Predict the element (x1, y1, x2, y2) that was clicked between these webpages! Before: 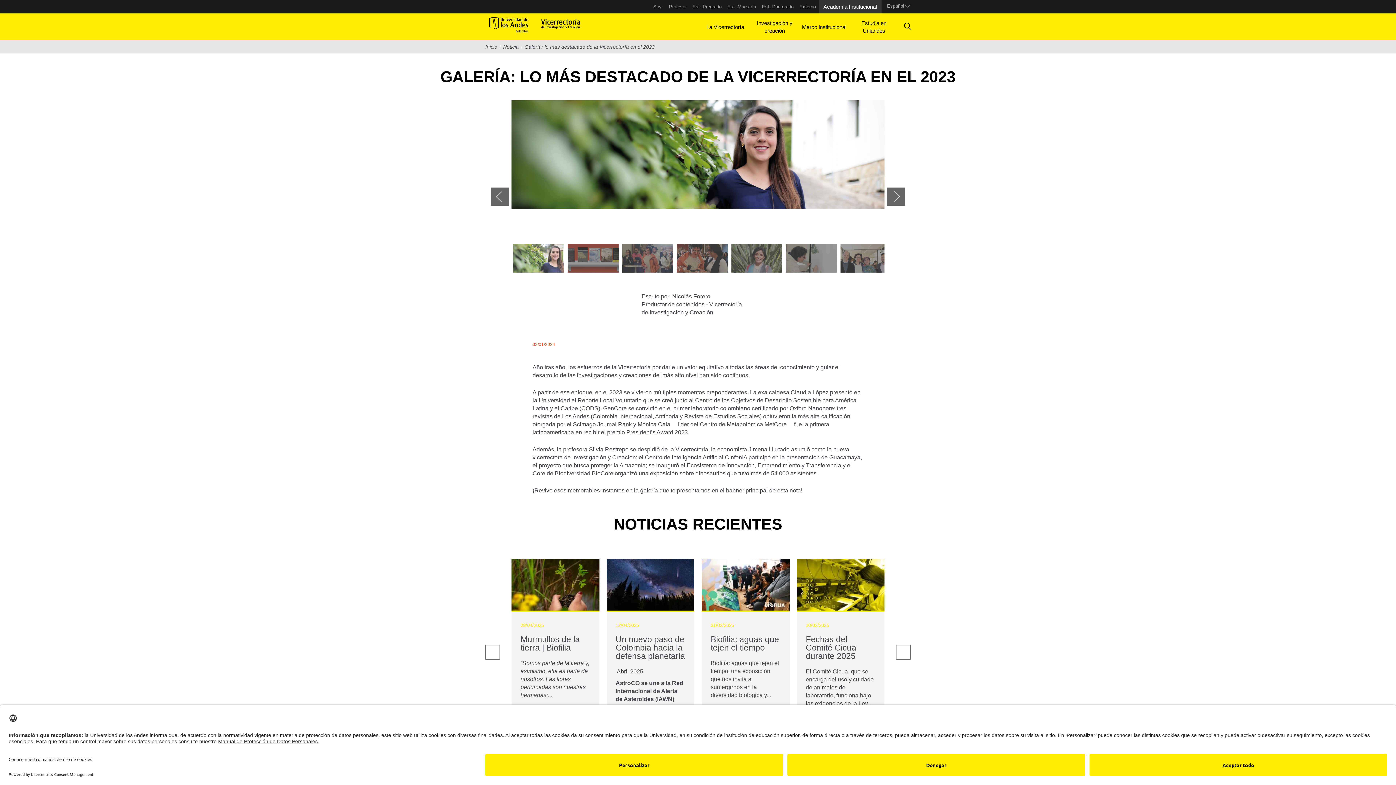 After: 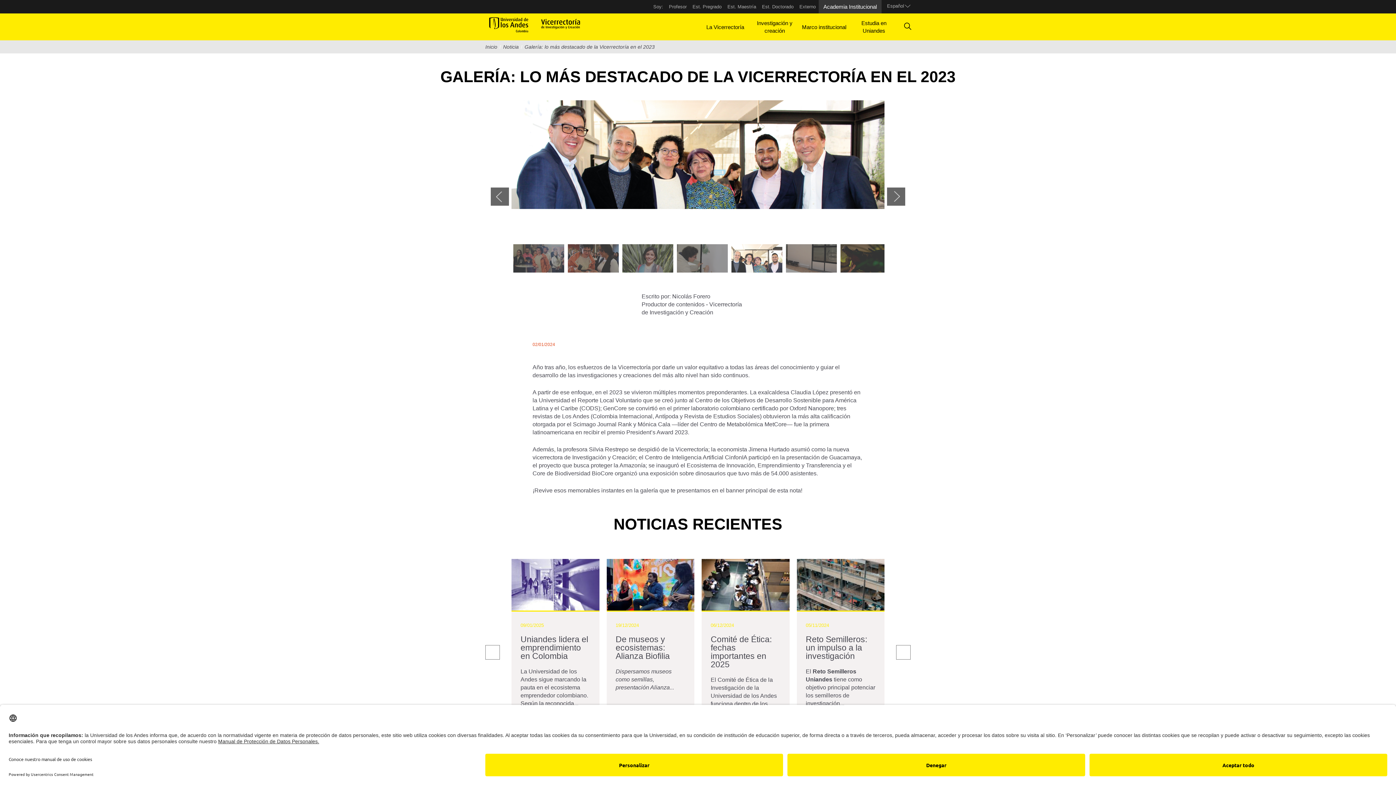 Action: label: Next slide bbox: (896, 645, 910, 660)